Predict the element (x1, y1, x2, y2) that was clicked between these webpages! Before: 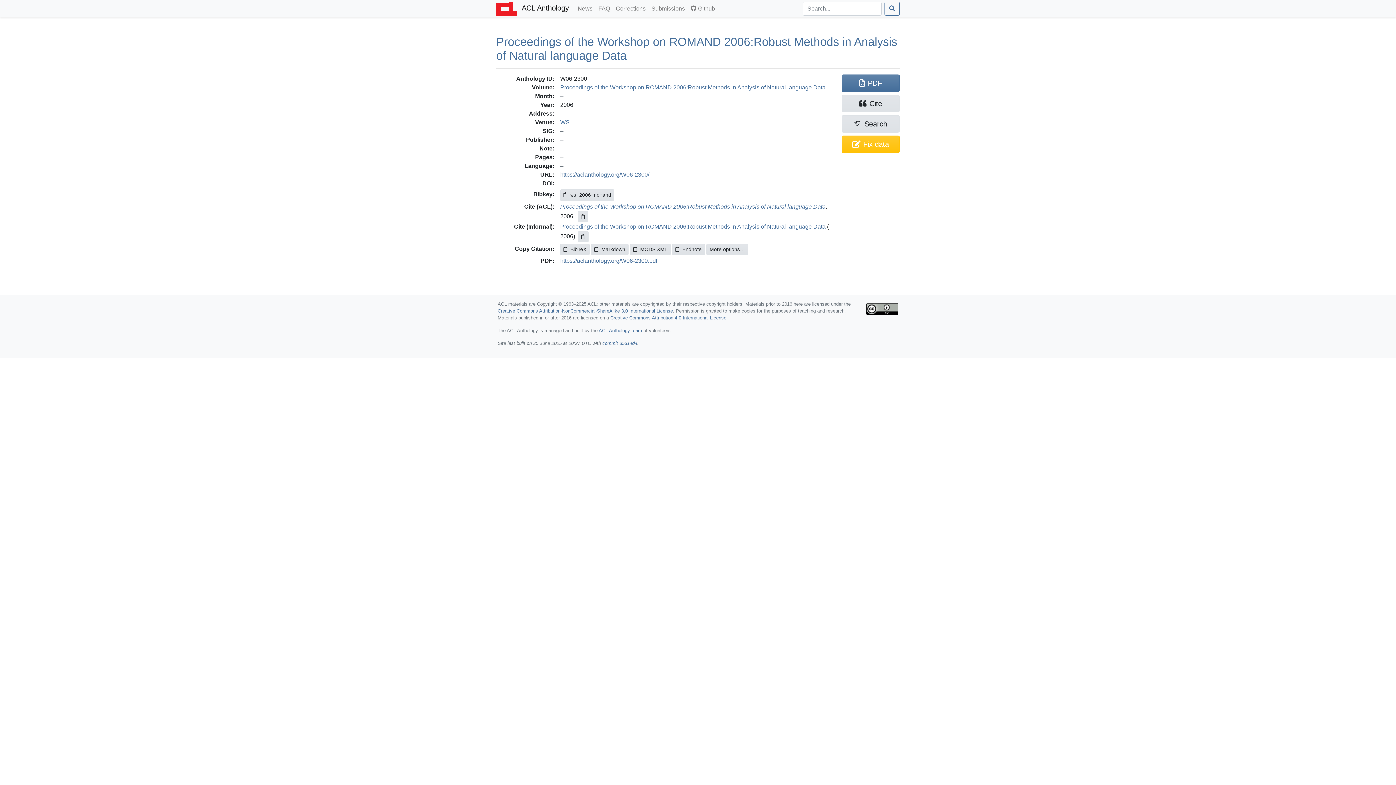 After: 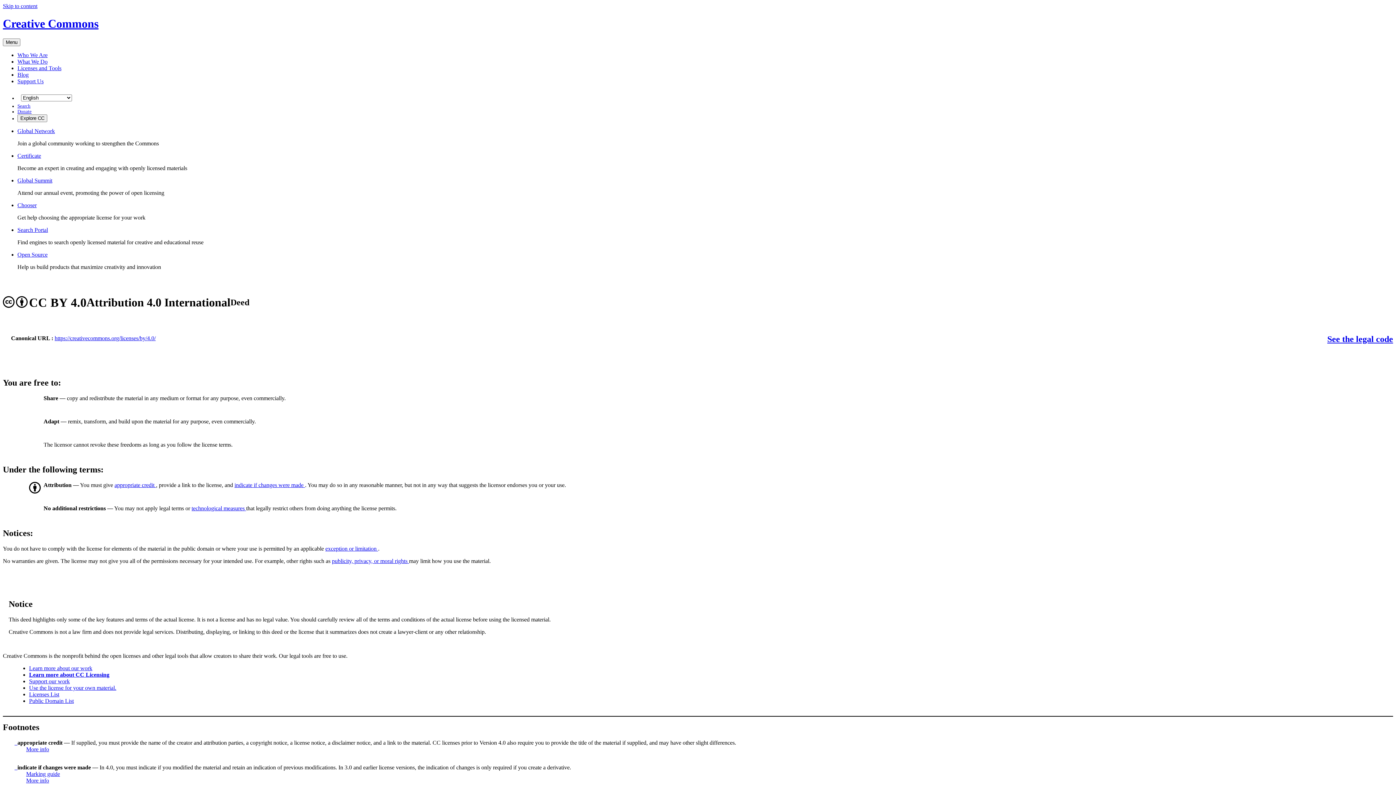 Action: bbox: (866, 306, 898, 311)